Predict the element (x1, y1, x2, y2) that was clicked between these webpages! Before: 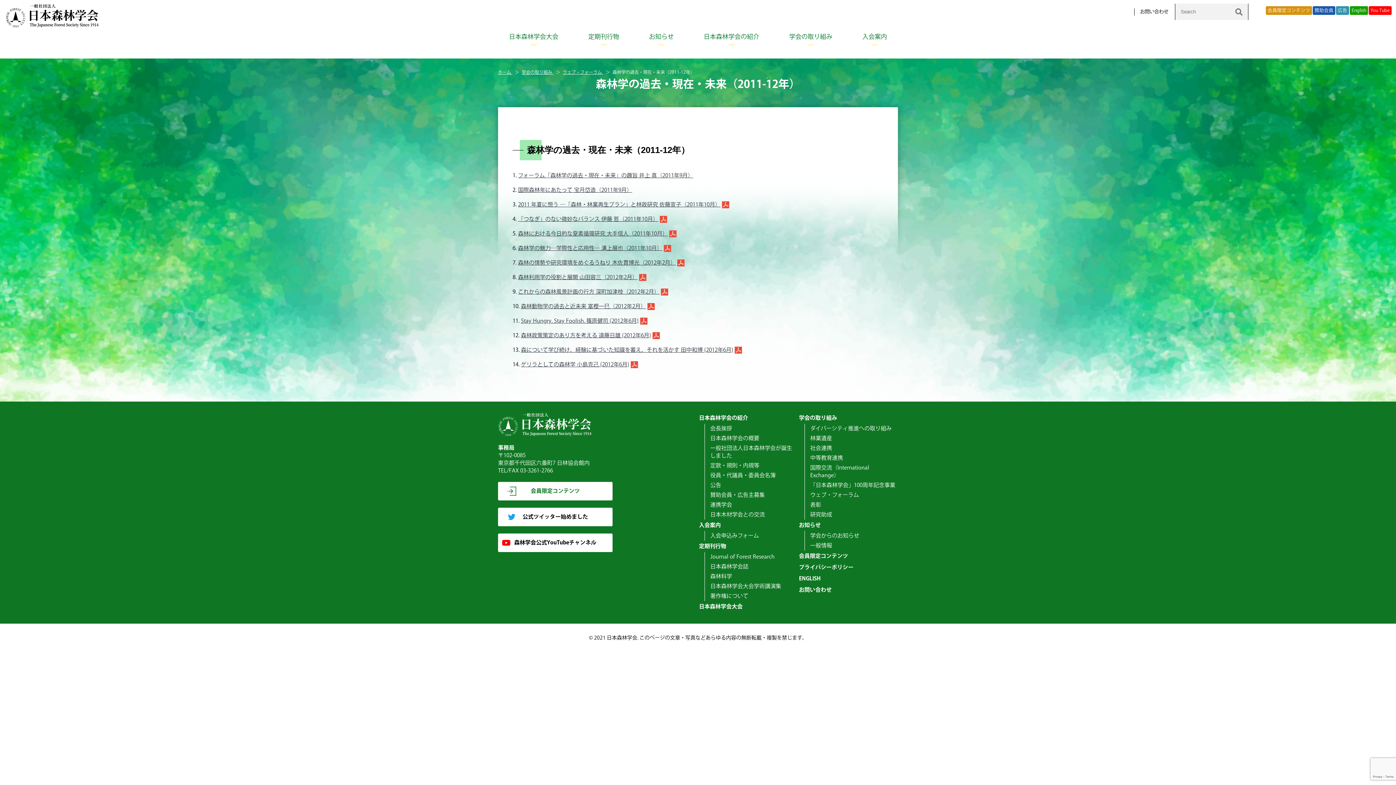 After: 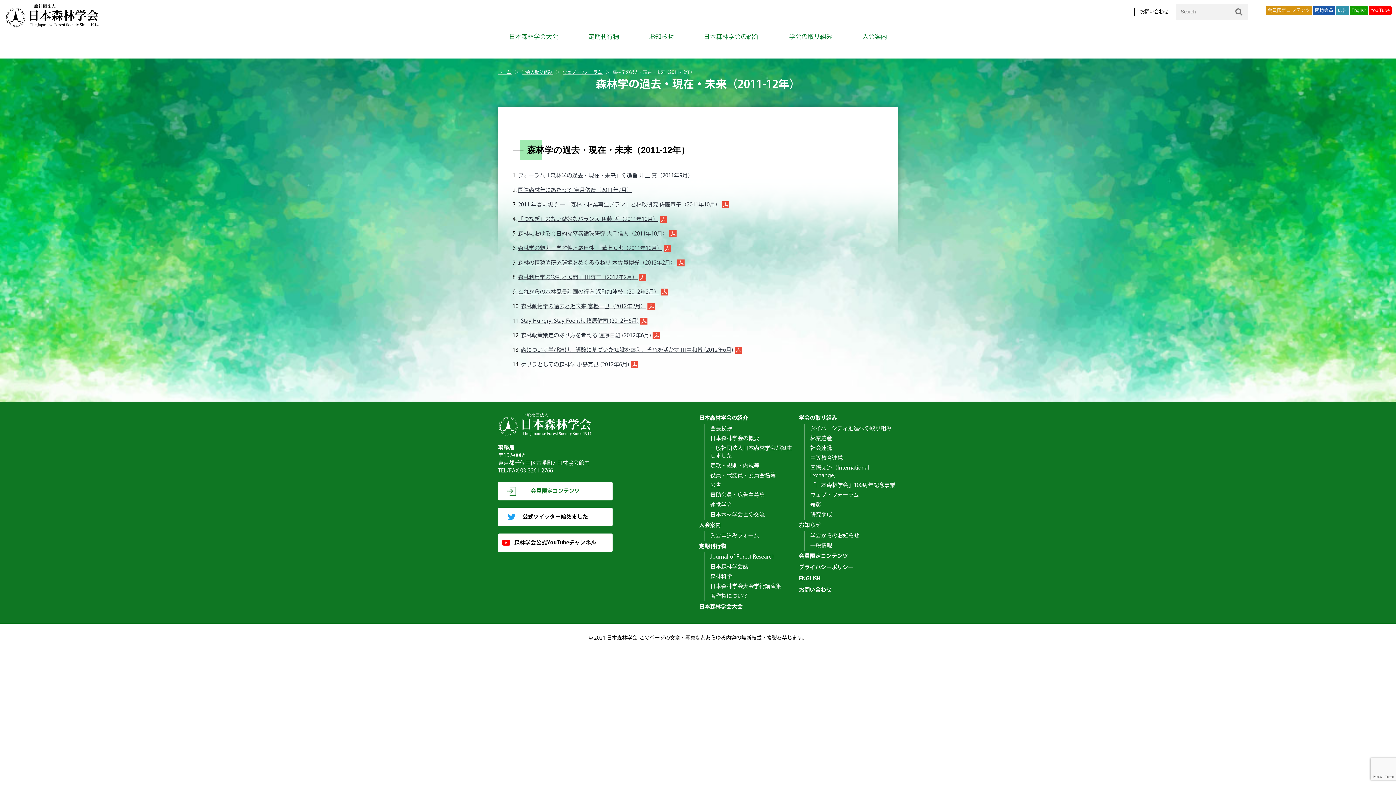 Action: label: ゲリラとしての森林学 小島克己 (2012年6月) bbox: (521, 361, 638, 368)